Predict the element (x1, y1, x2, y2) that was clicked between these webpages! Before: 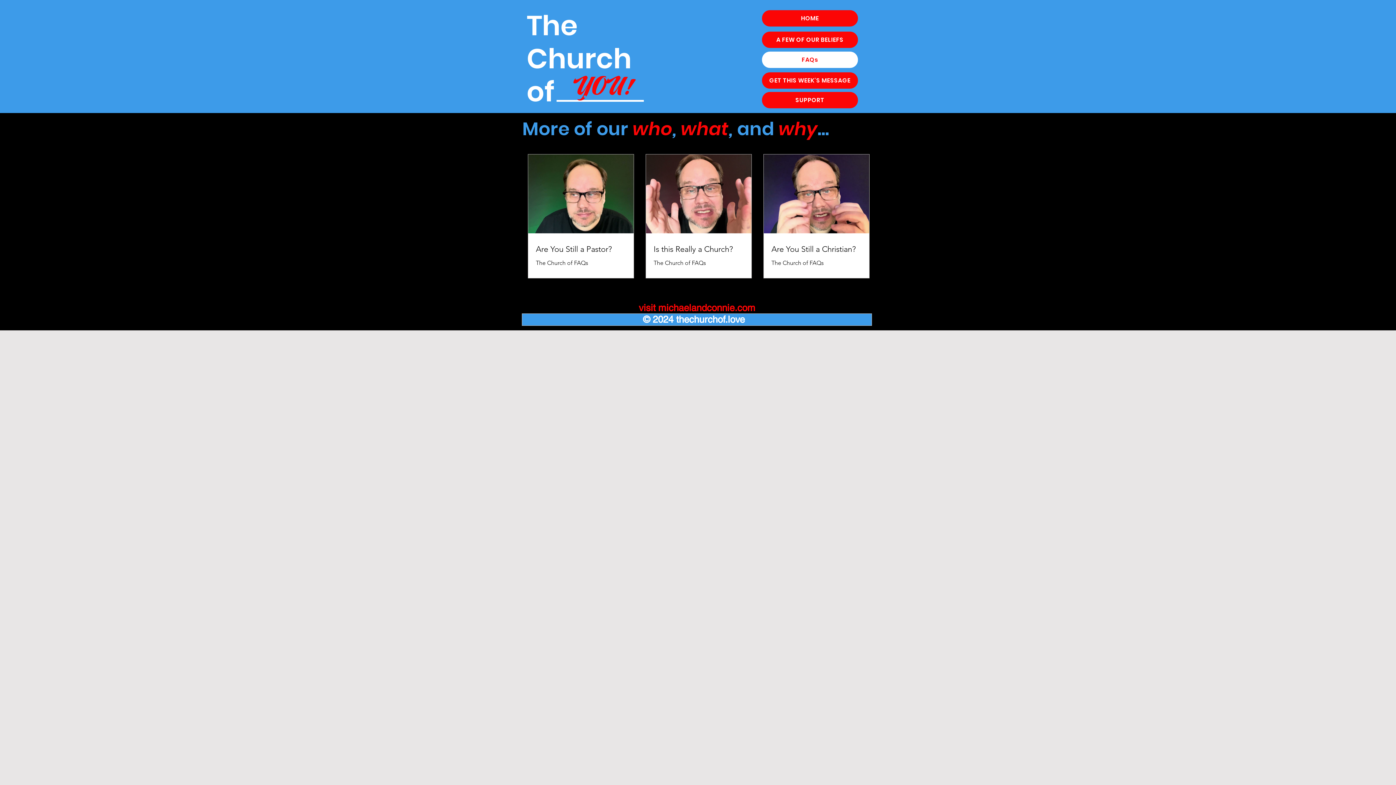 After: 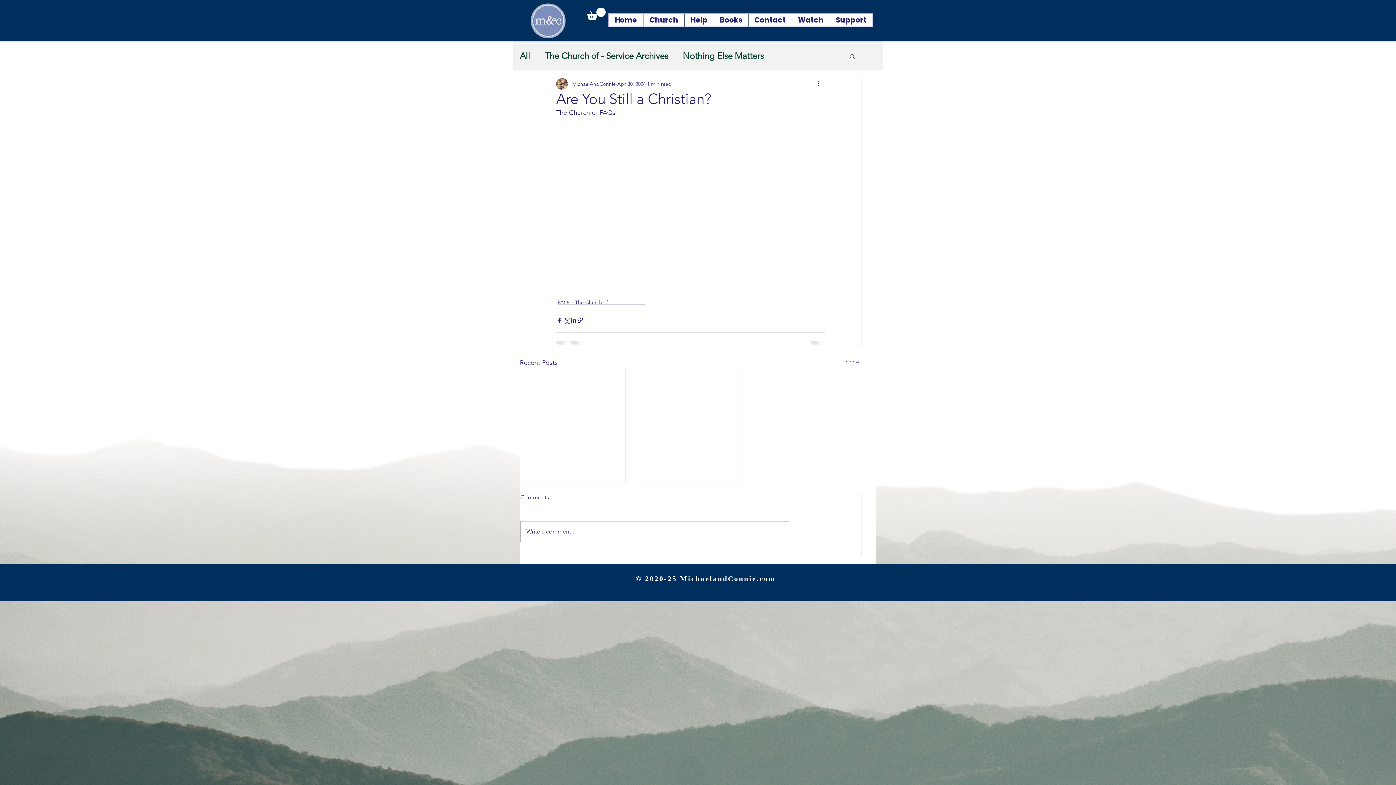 Action: label: Are You Still a Christian? bbox: (771, 244, 877, 254)